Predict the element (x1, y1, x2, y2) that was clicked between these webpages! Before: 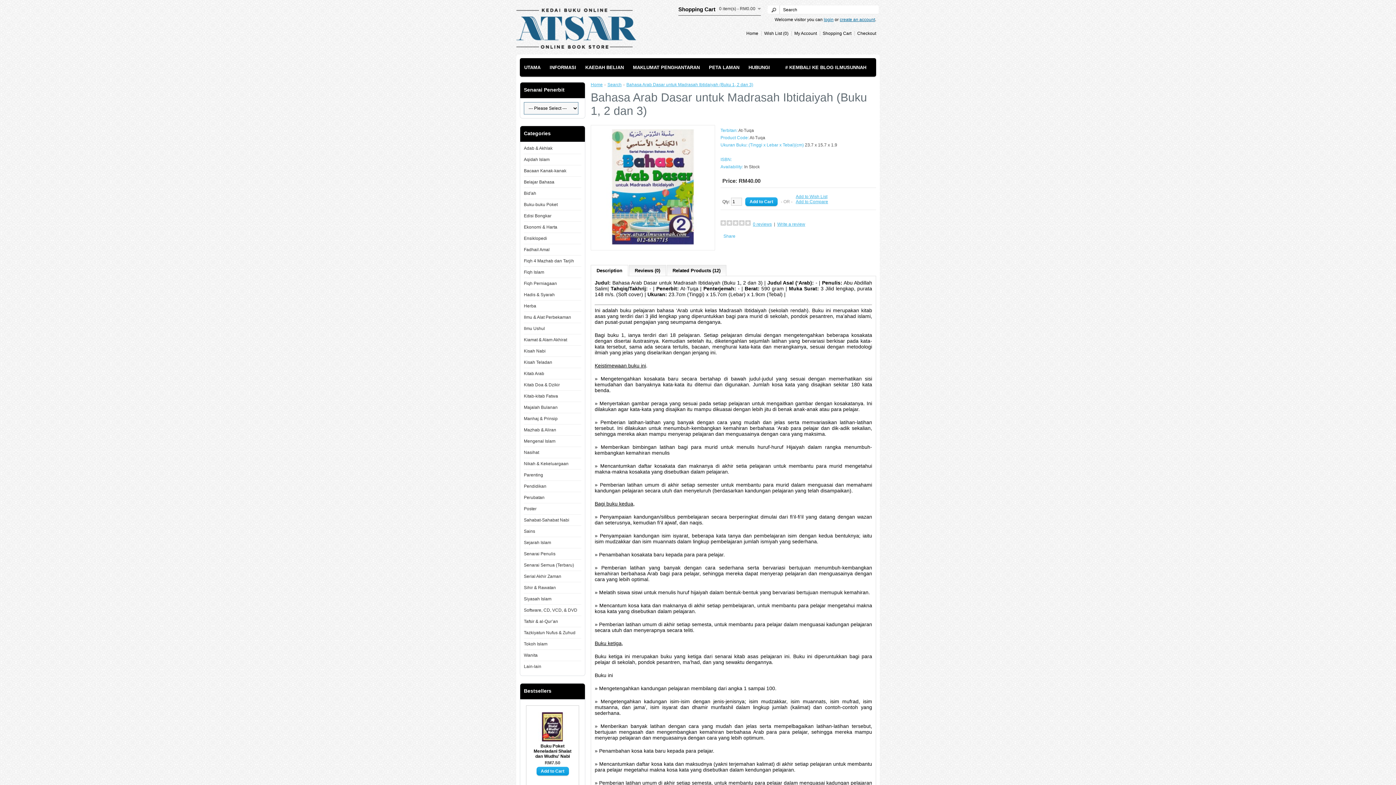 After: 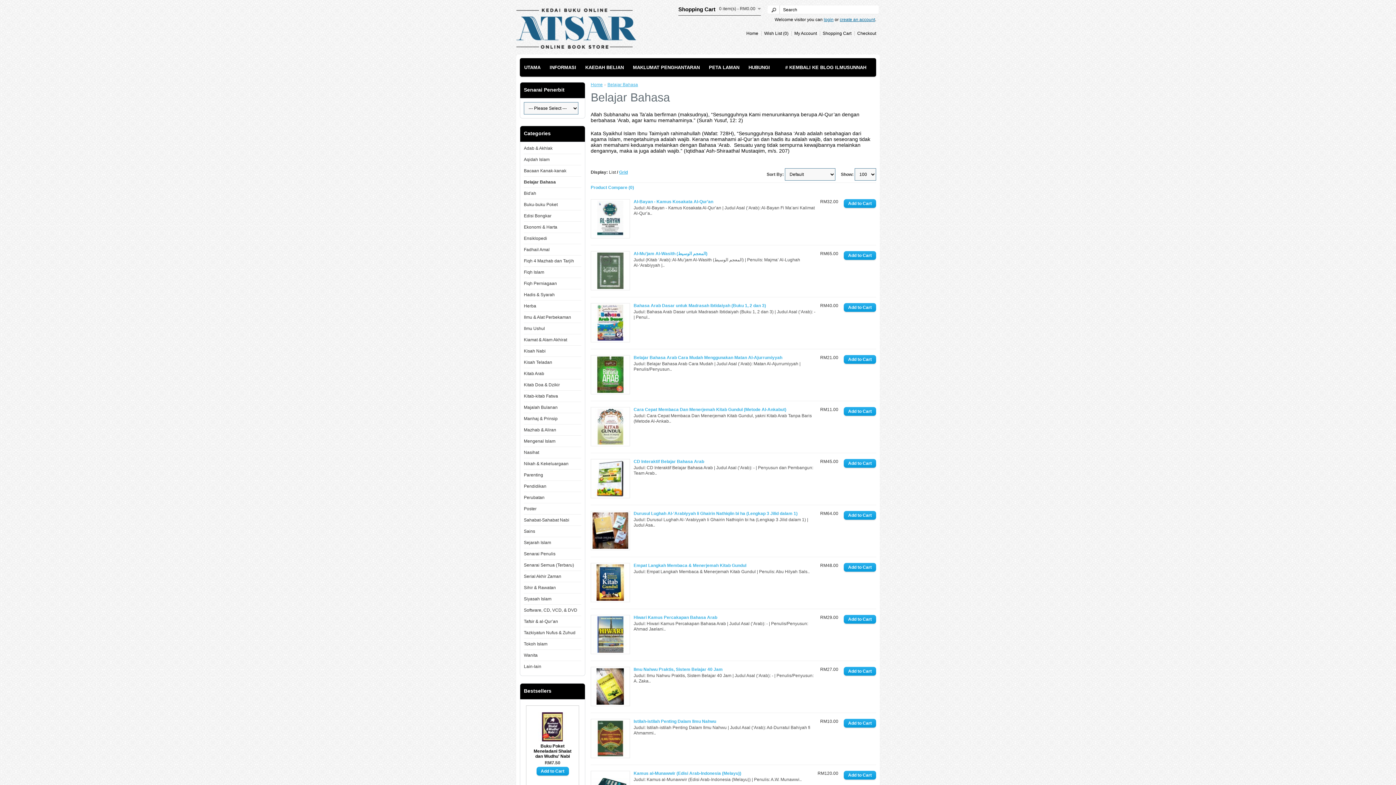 Action: bbox: (524, 179, 554, 184) label: Belajar Bahasa